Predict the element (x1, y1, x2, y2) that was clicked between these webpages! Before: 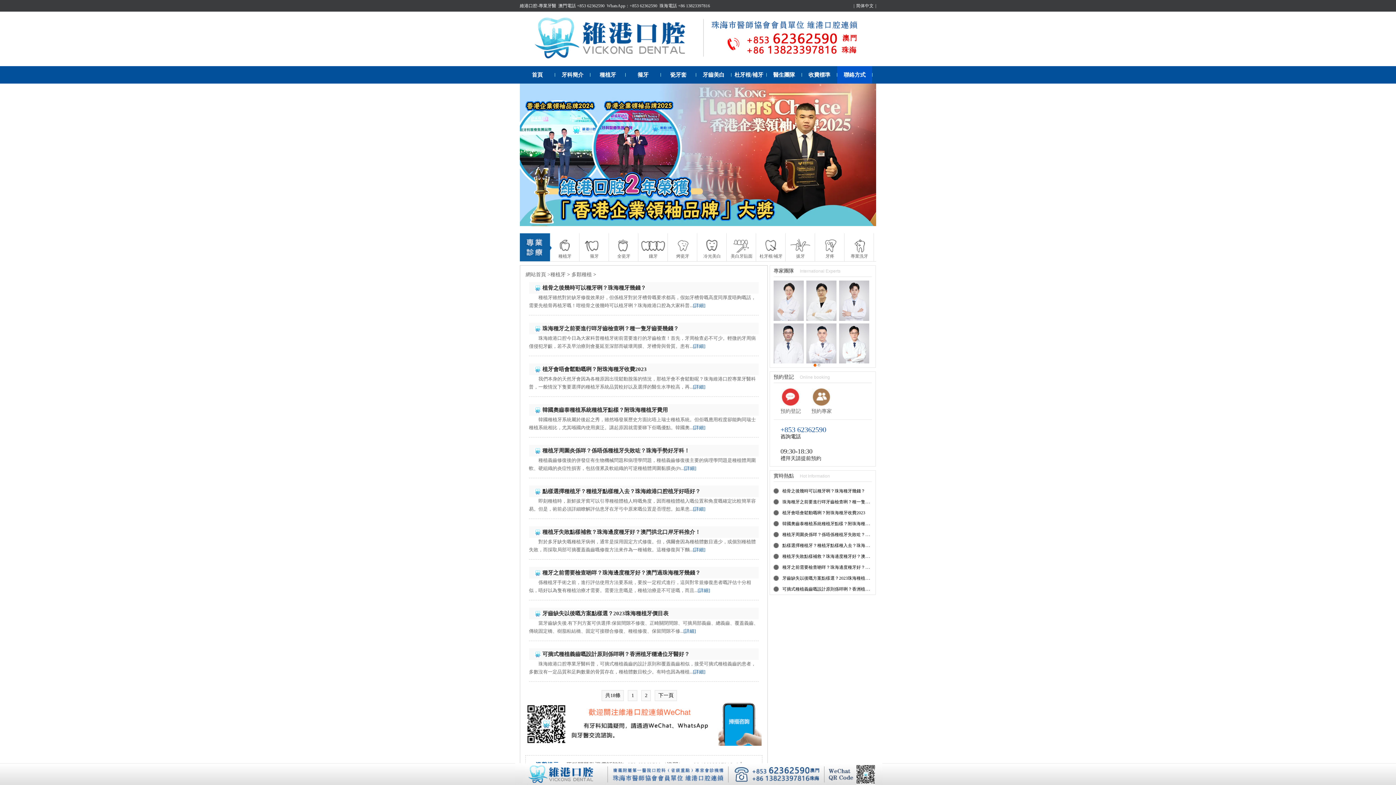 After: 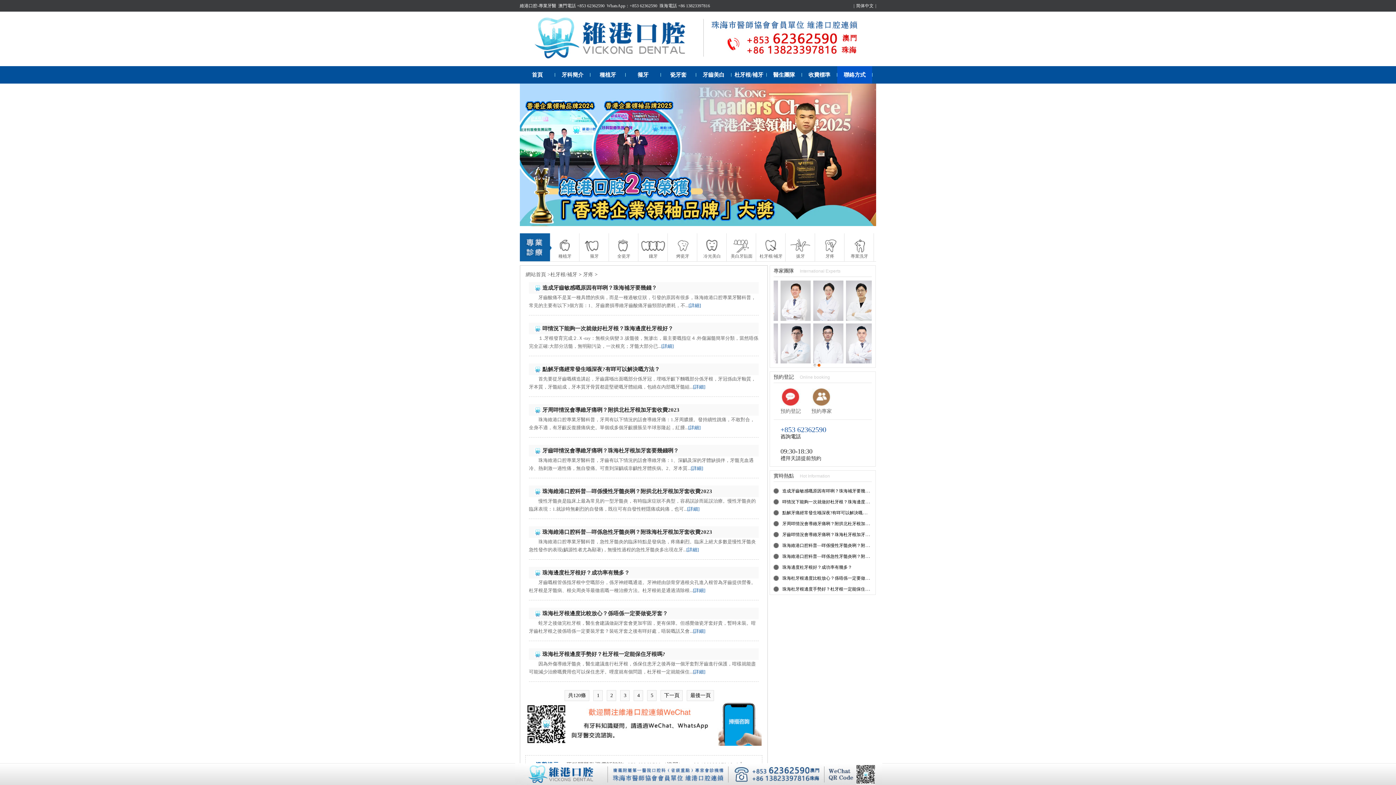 Action: bbox: (815, 233, 845, 261) label: 牙疼